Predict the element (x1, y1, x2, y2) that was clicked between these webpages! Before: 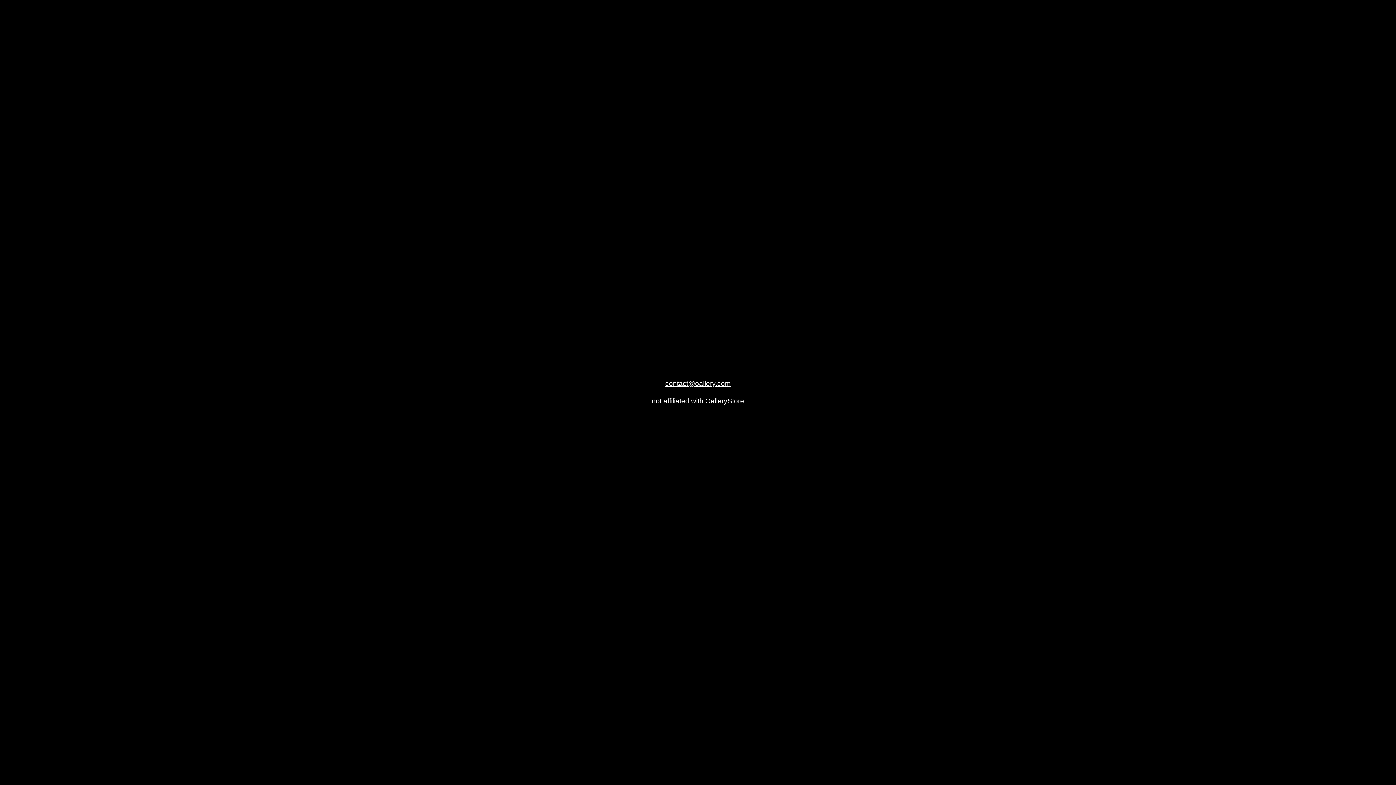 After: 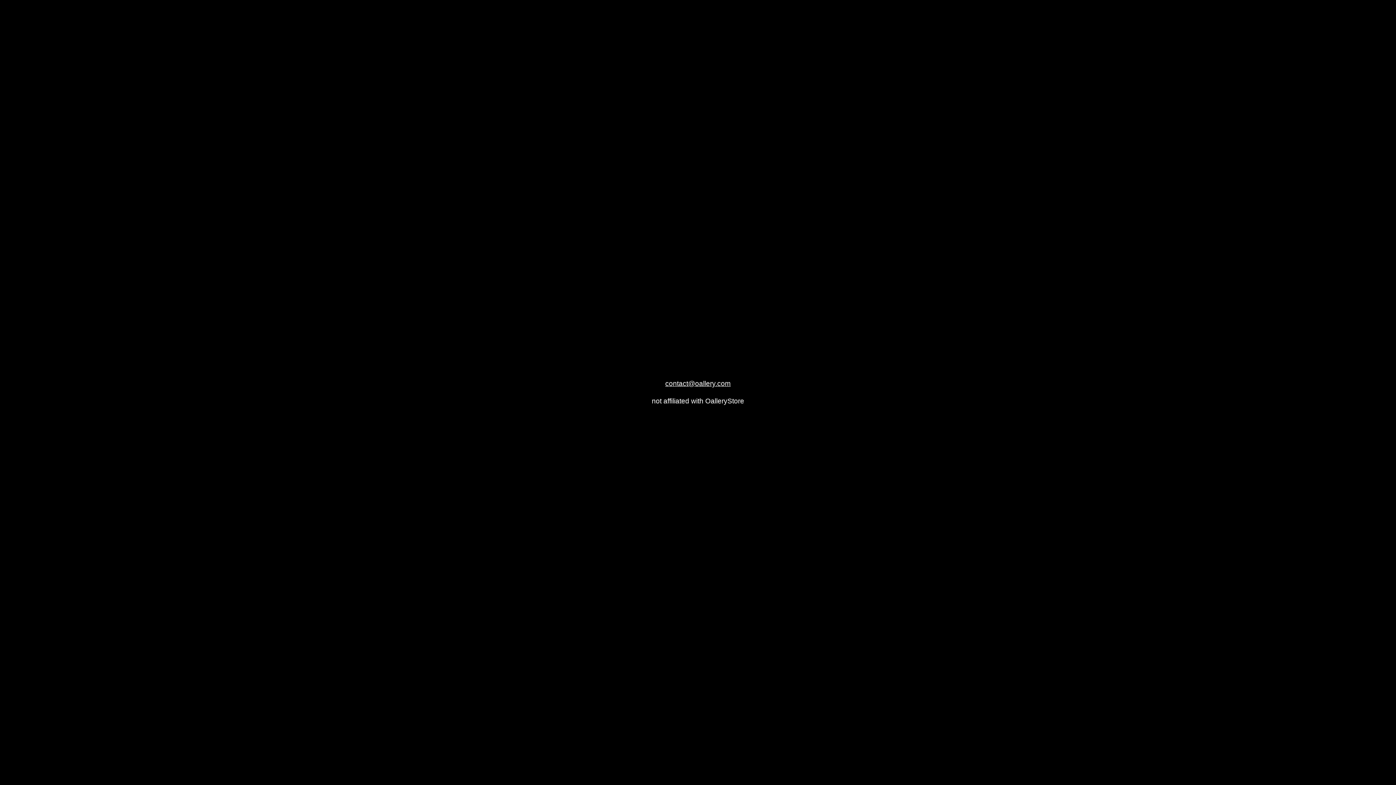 Action: bbox: (665, 380, 730, 387) label: contact@oallery.com